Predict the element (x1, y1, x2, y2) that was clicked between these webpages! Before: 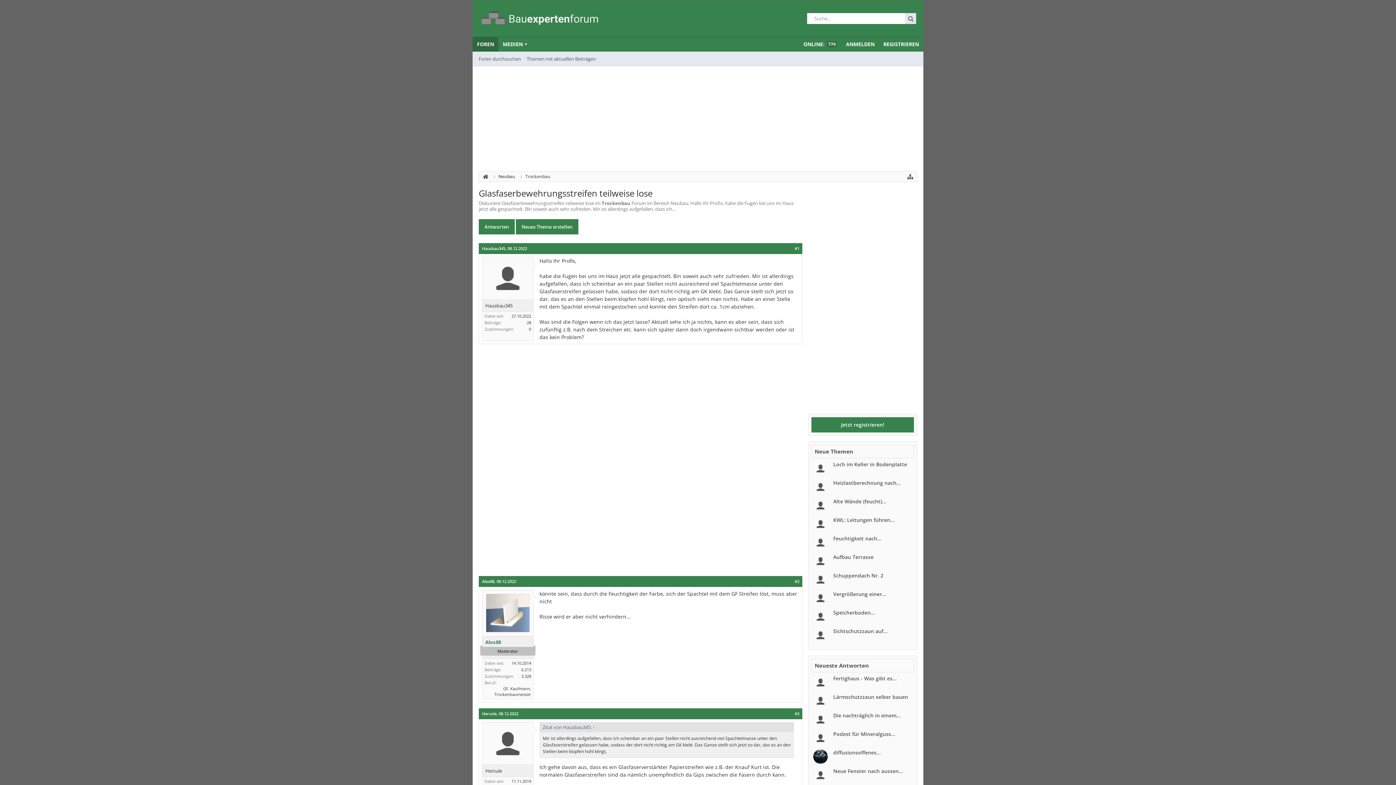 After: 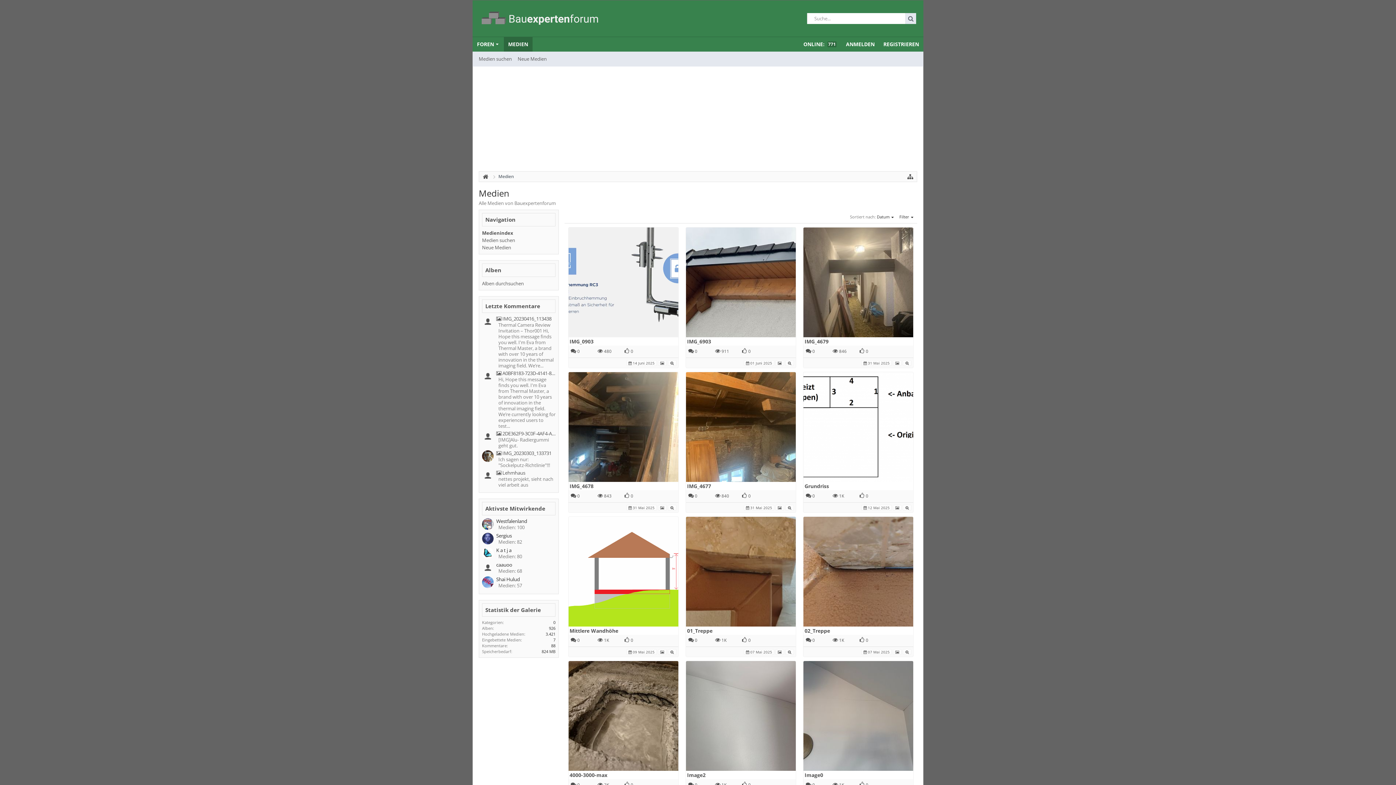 Action: bbox: (523, 37, 528, 51)